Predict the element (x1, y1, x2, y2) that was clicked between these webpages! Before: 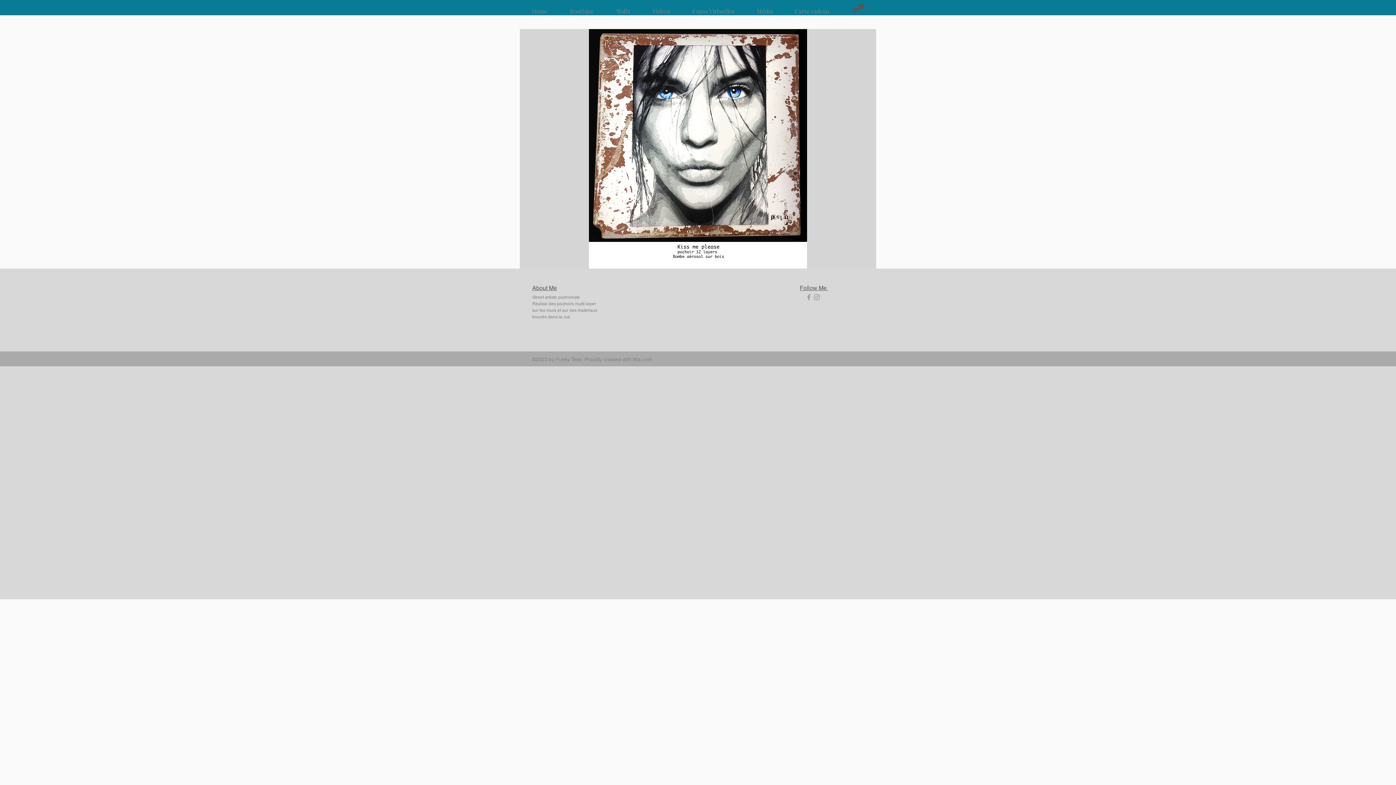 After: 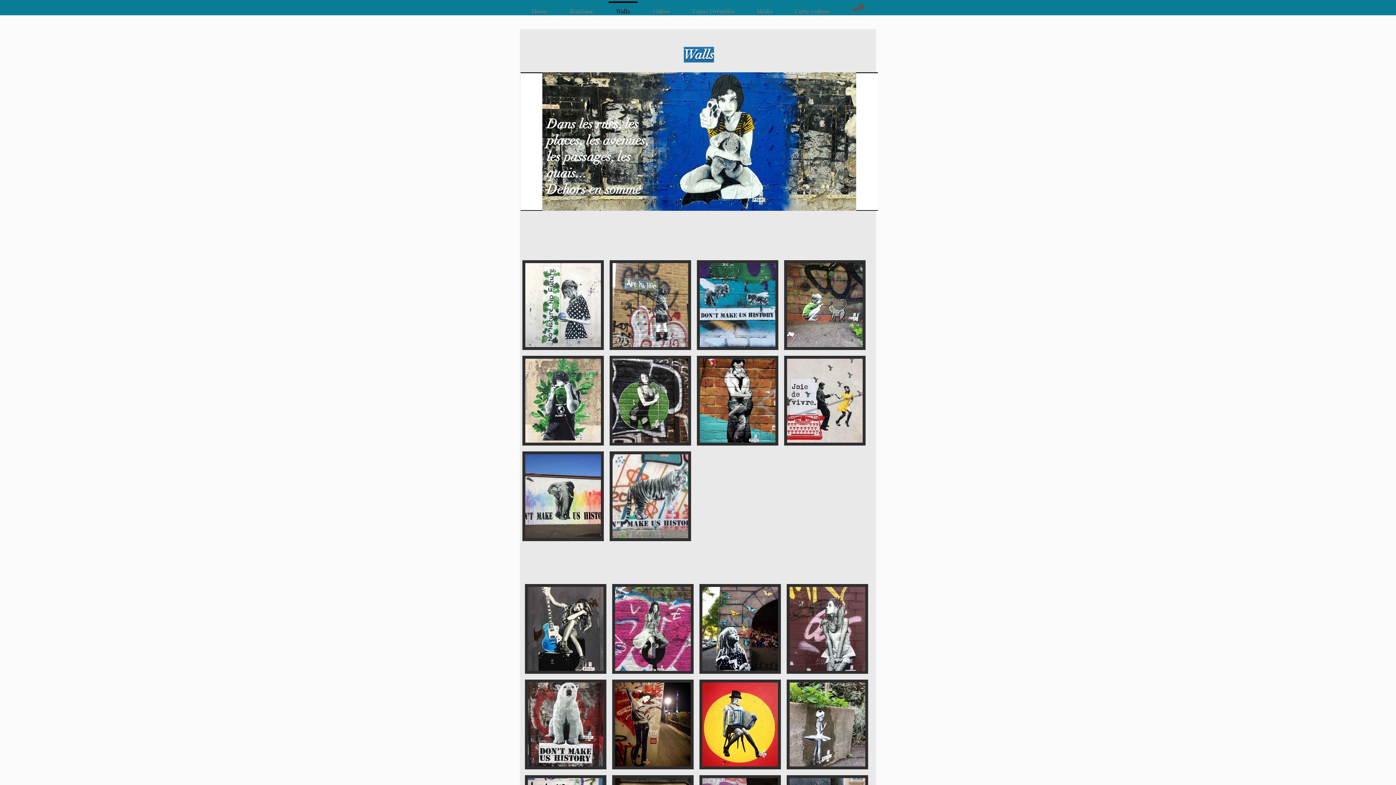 Action: label: Walls bbox: (605, 1, 641, 14)